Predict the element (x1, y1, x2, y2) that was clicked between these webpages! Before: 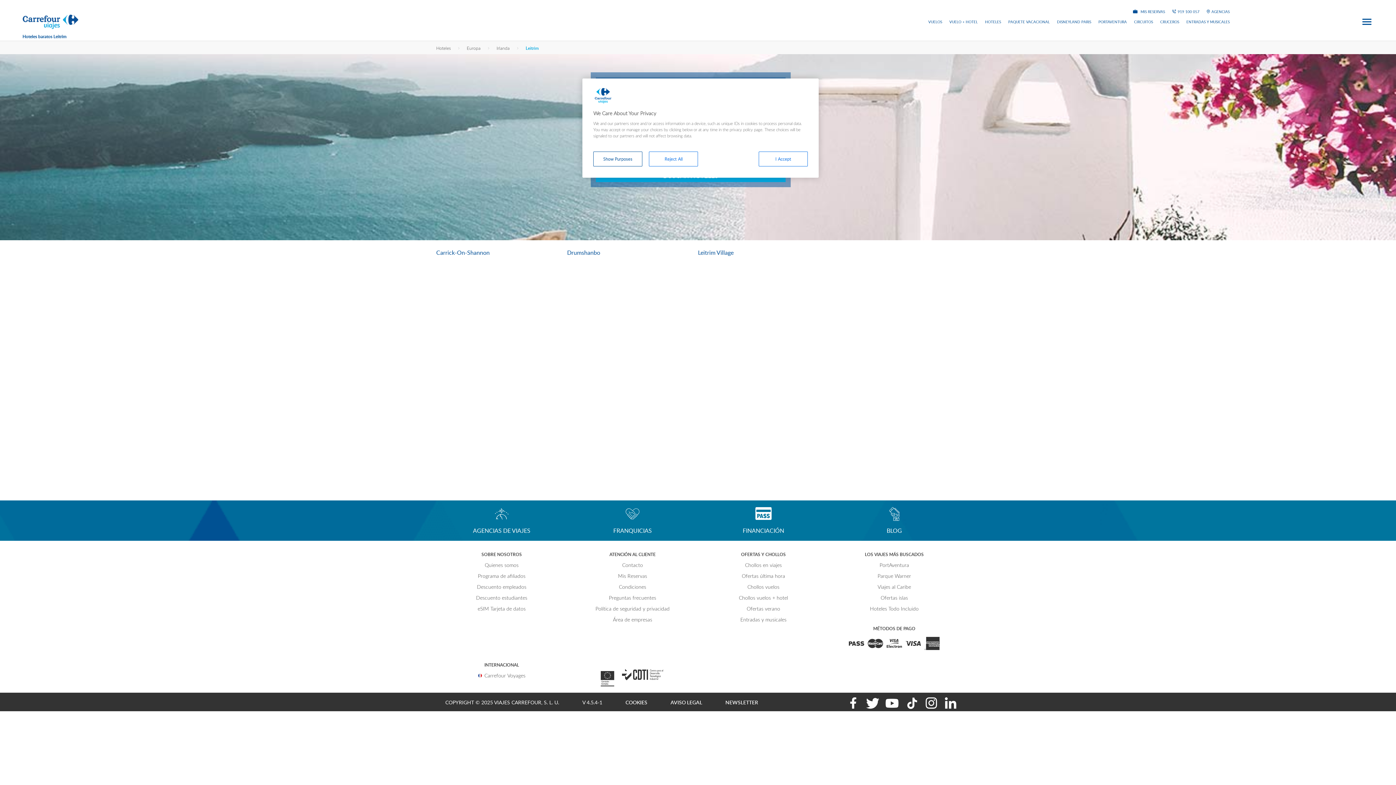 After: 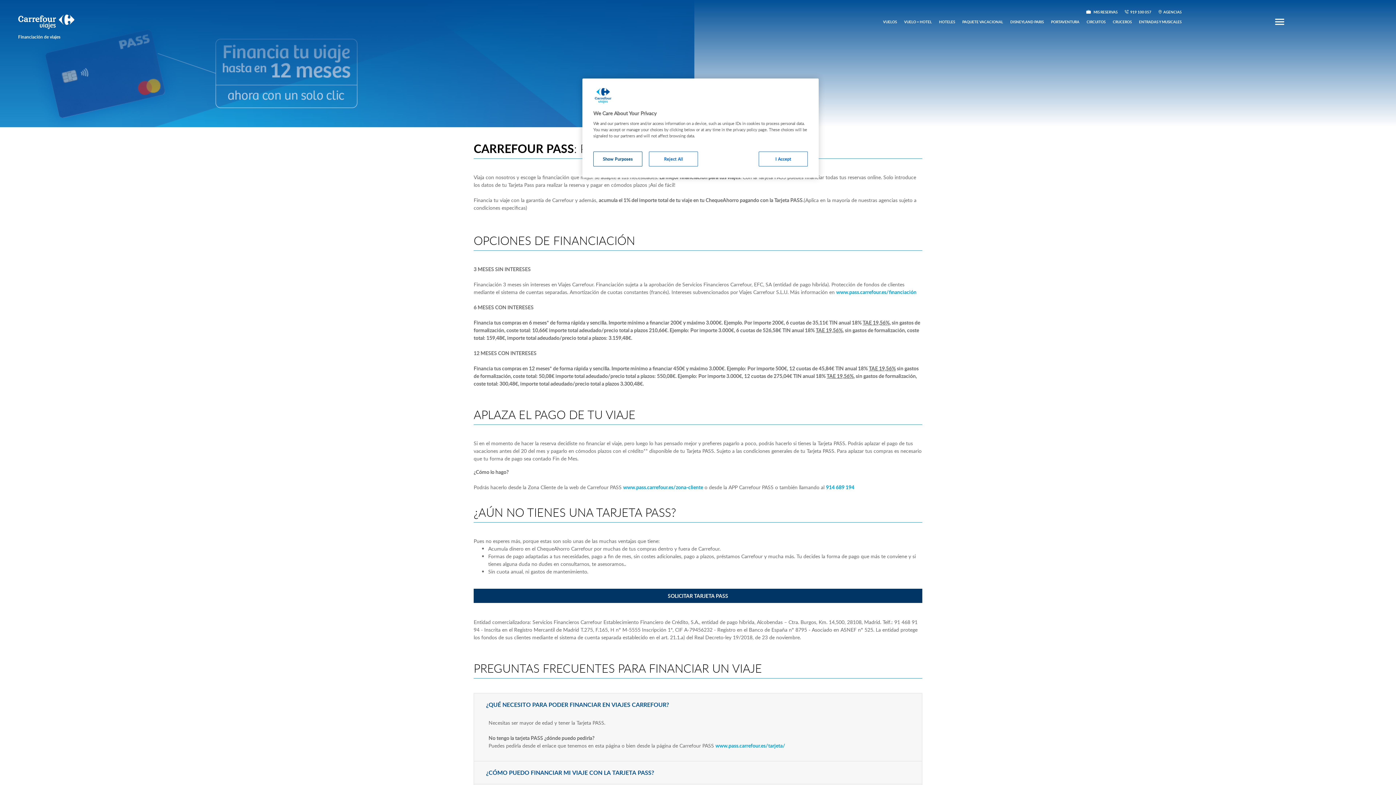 Action: bbox: (698, 514, 829, 533) label: FINANCIACIÓN